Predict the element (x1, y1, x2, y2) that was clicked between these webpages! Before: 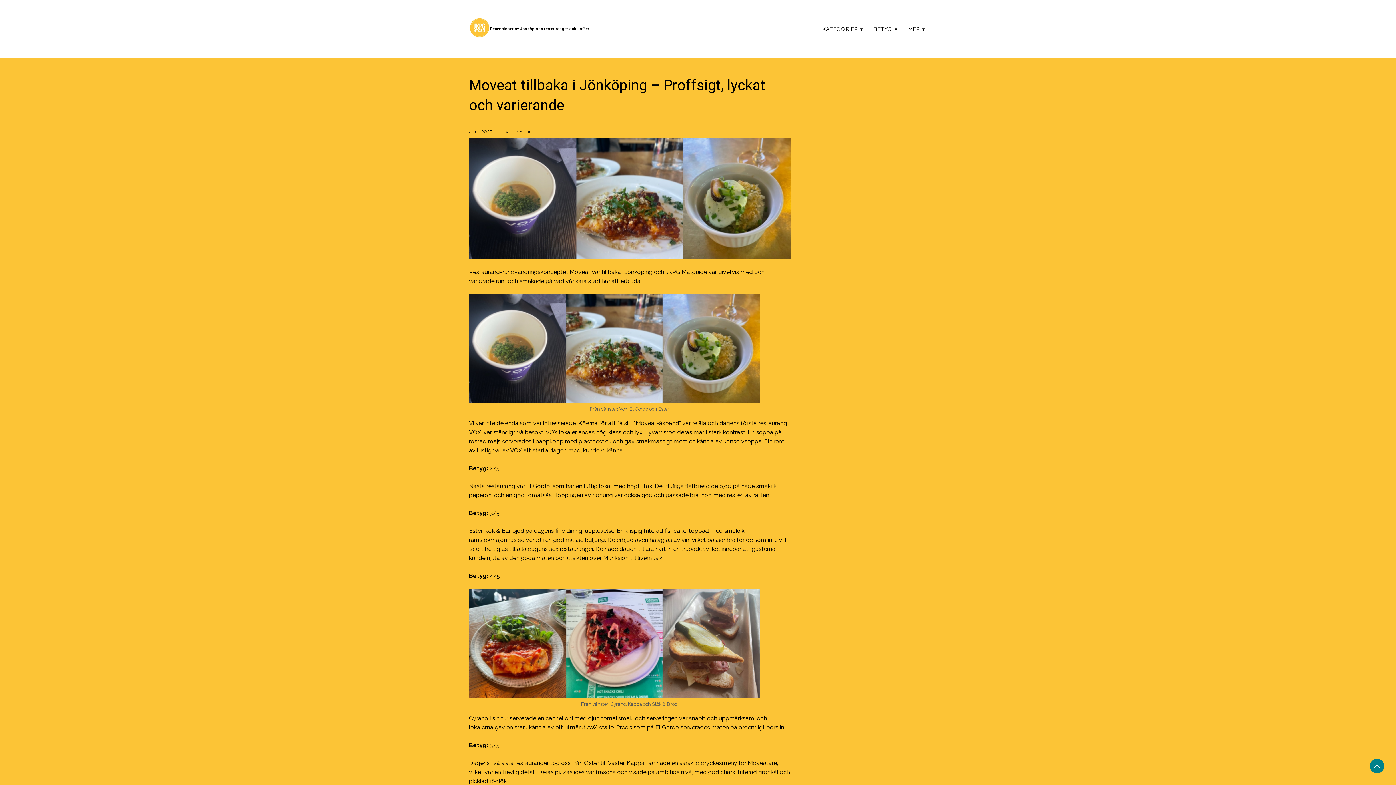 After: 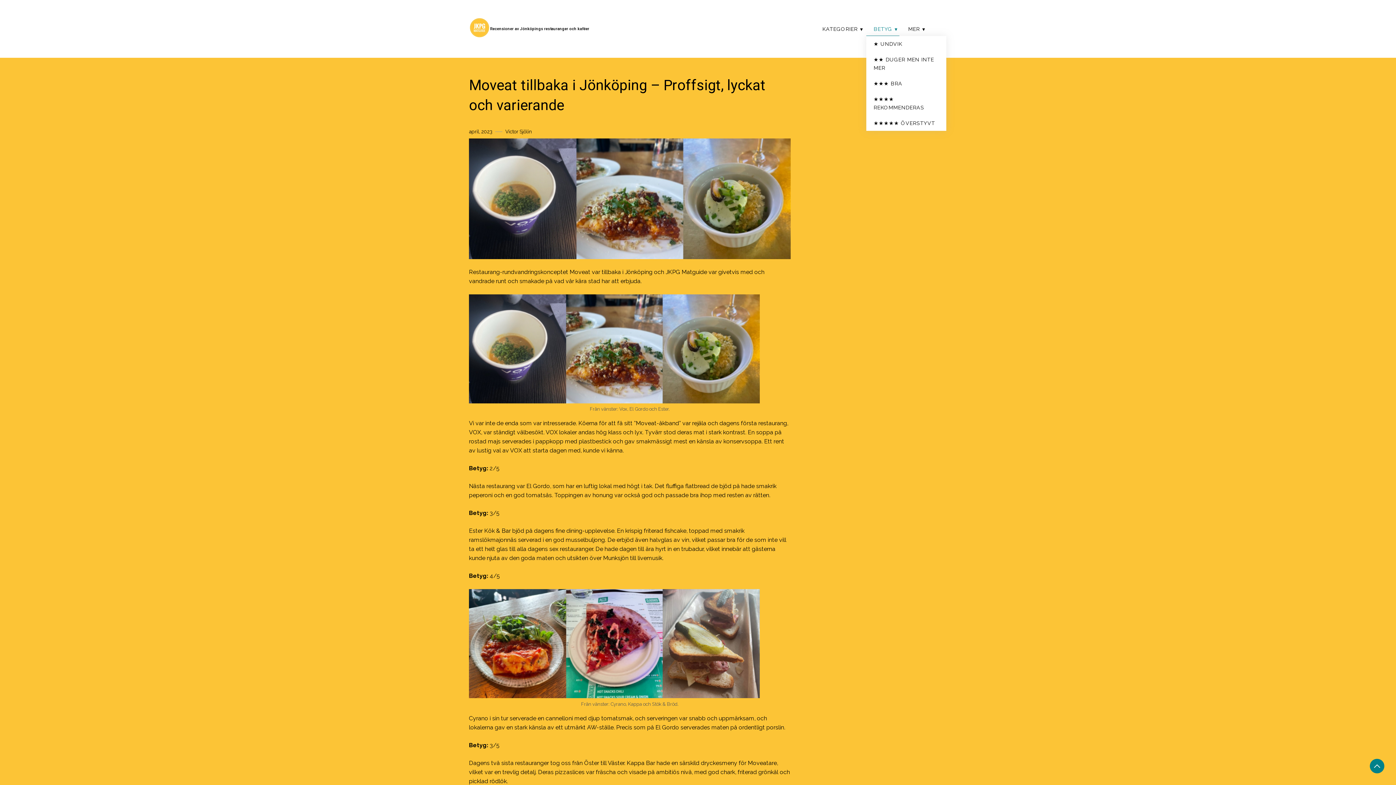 Action: bbox: (866, 21, 899, 36) label: BETYG